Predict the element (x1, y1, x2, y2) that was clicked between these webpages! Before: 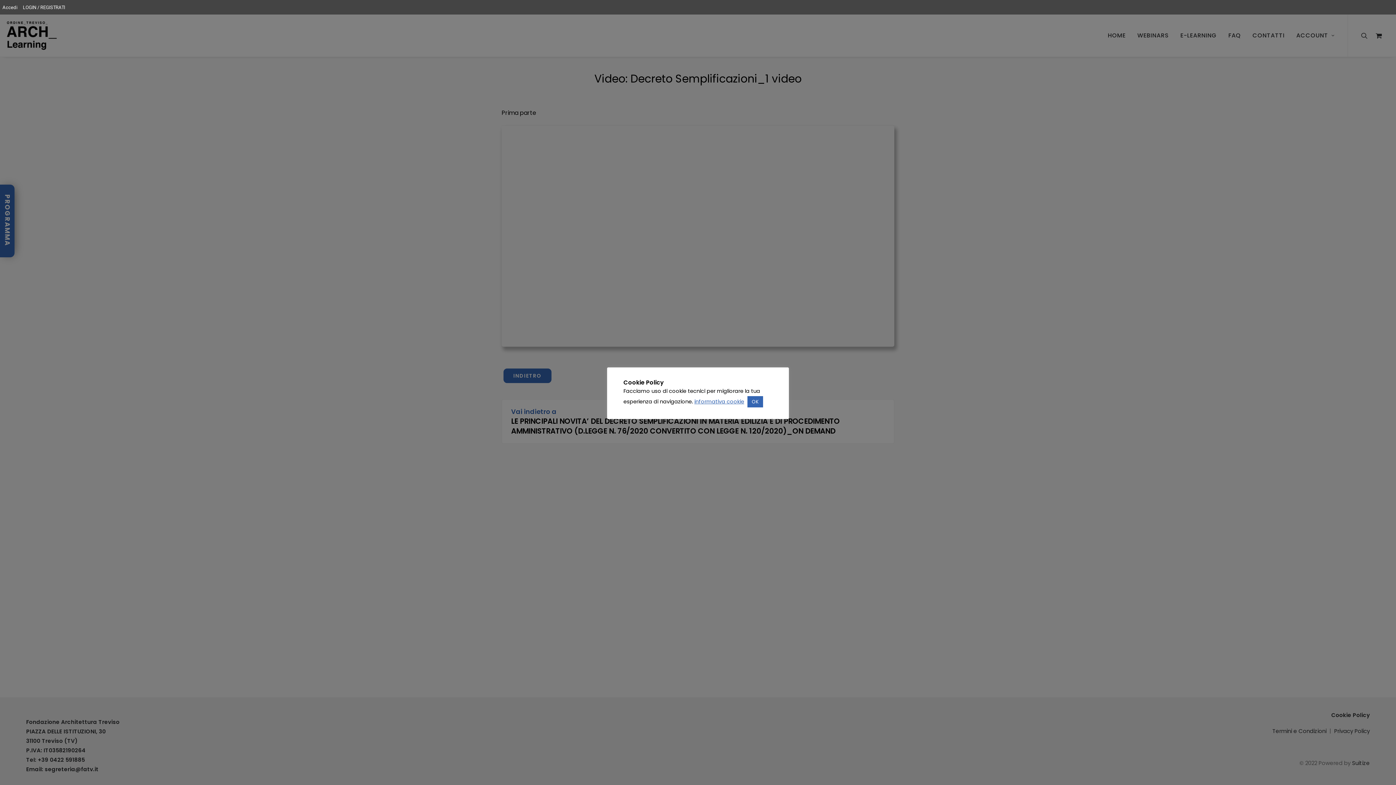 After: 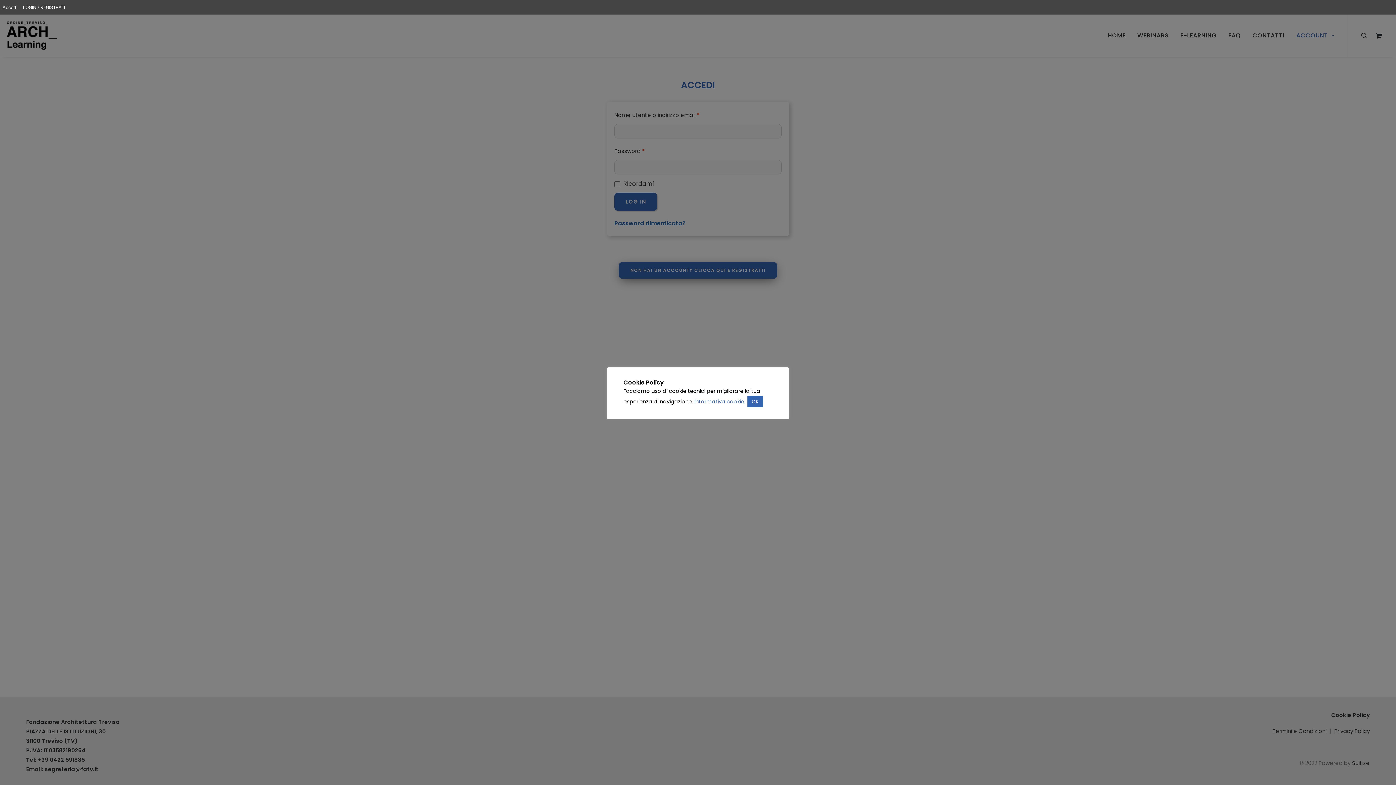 Action: label: LOGIN / REGISTRATI bbox: (20, 0, 68, 16)